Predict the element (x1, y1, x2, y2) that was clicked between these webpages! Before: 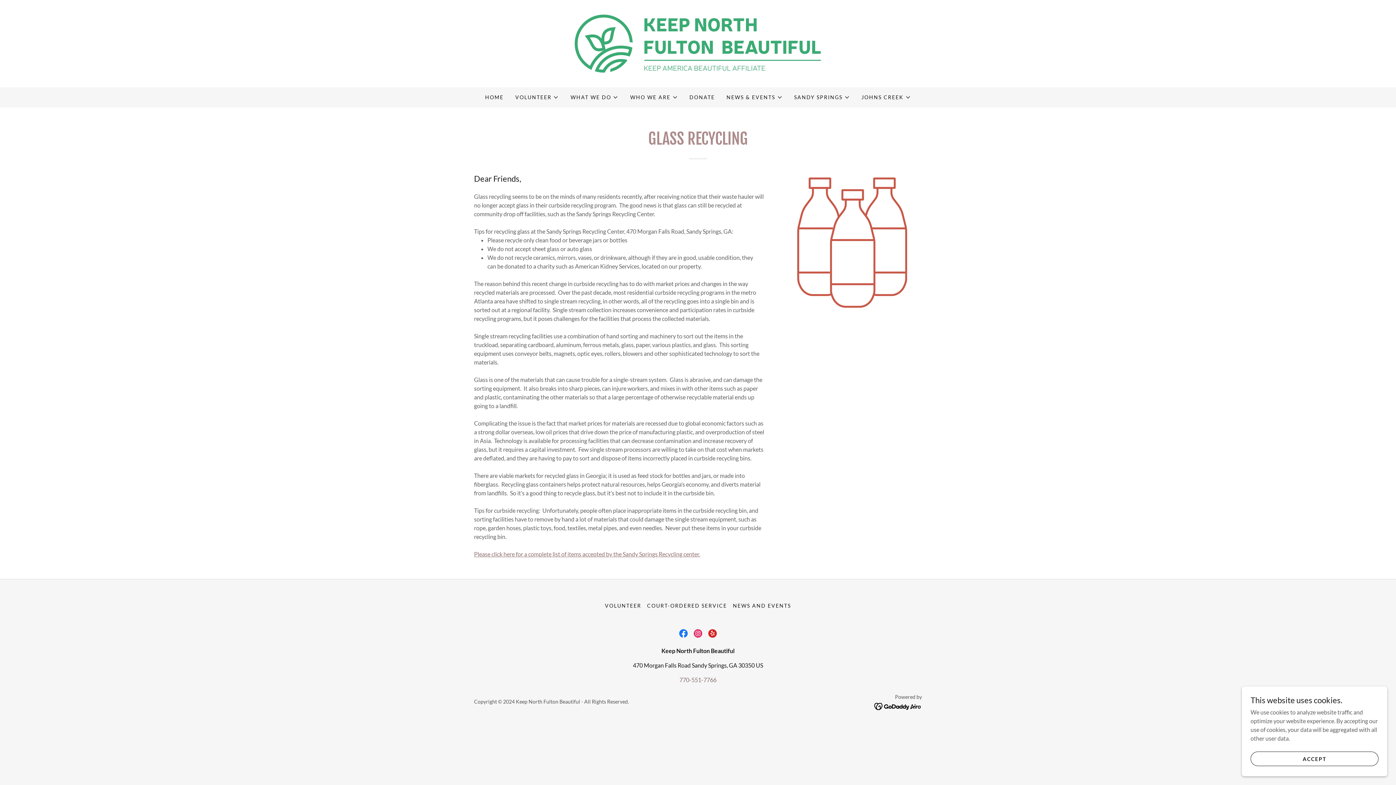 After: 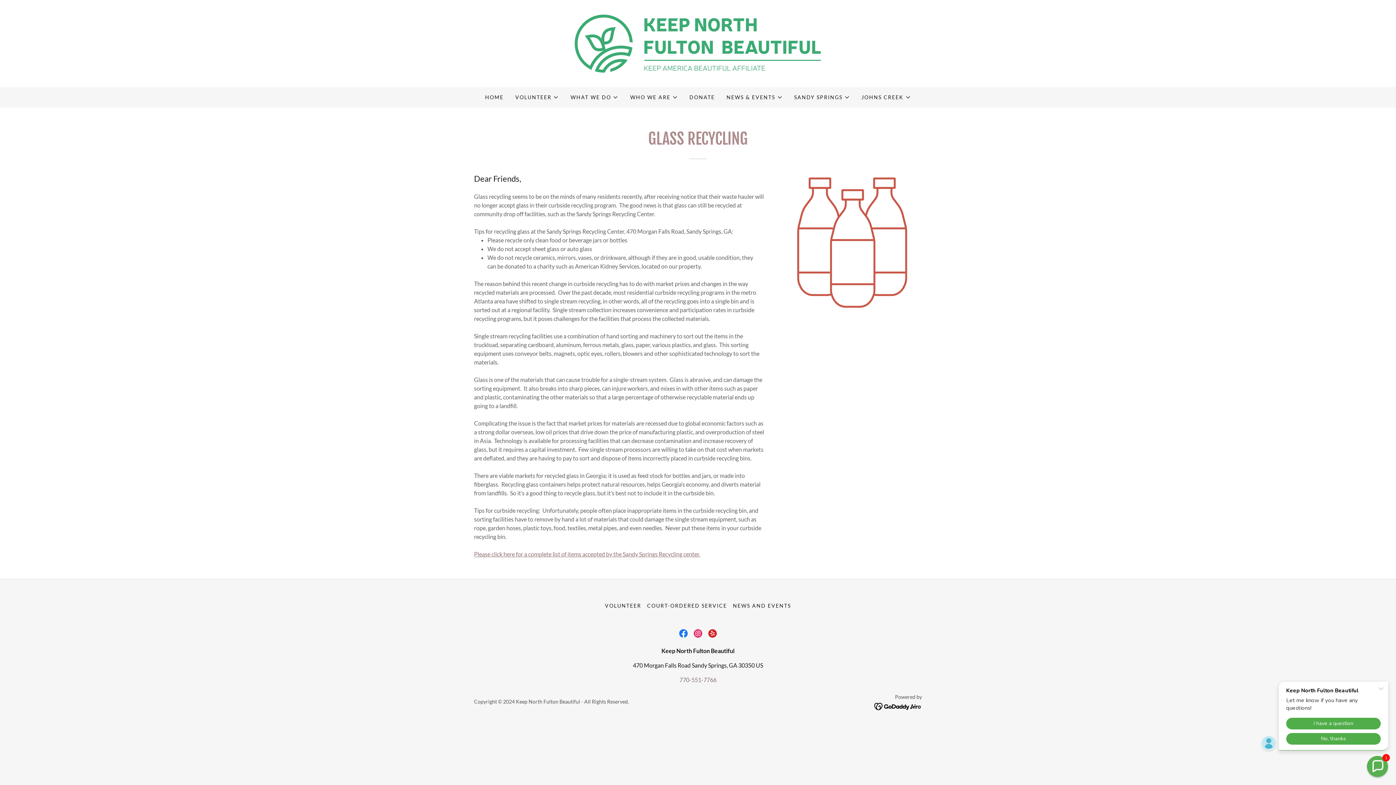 Action: label: ACCEPT bbox: (1250, 752, 1378, 766)